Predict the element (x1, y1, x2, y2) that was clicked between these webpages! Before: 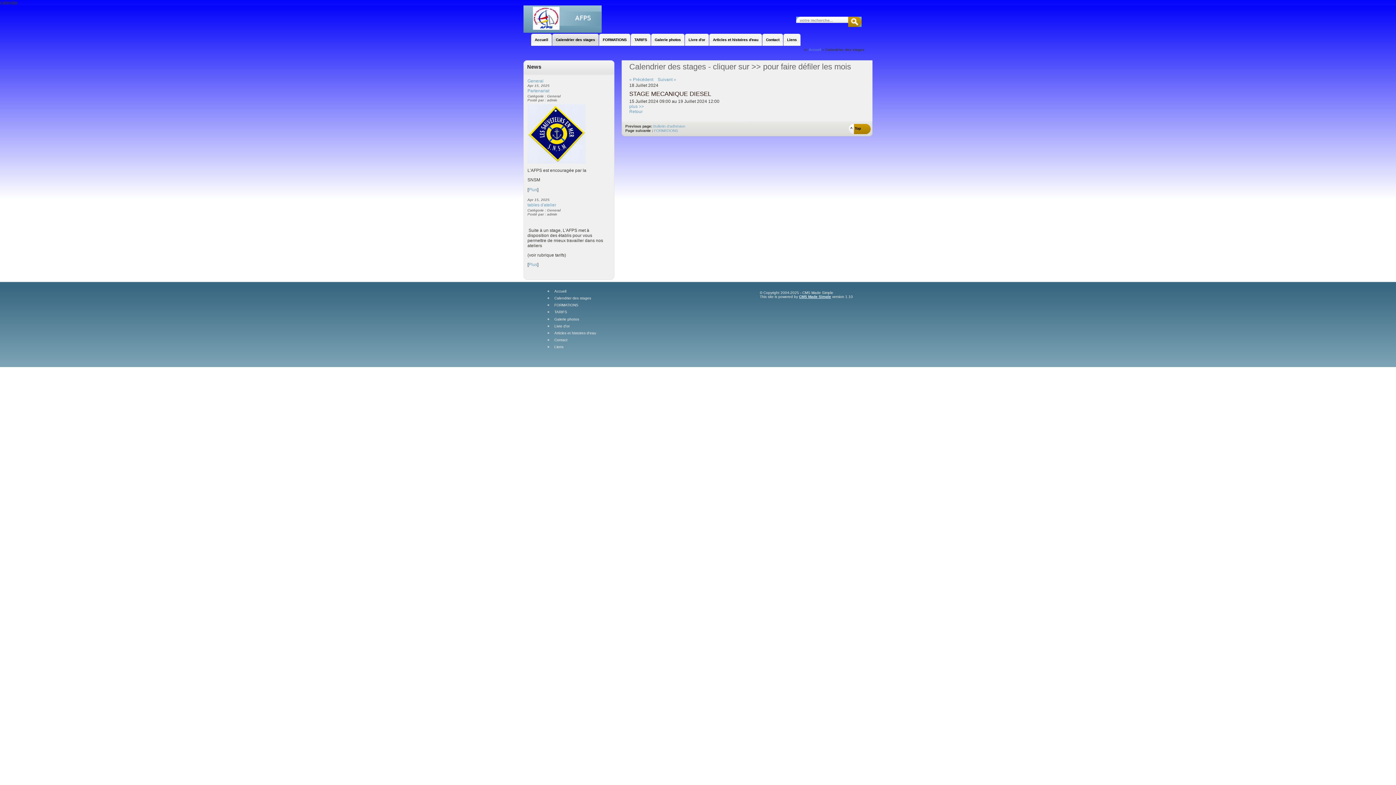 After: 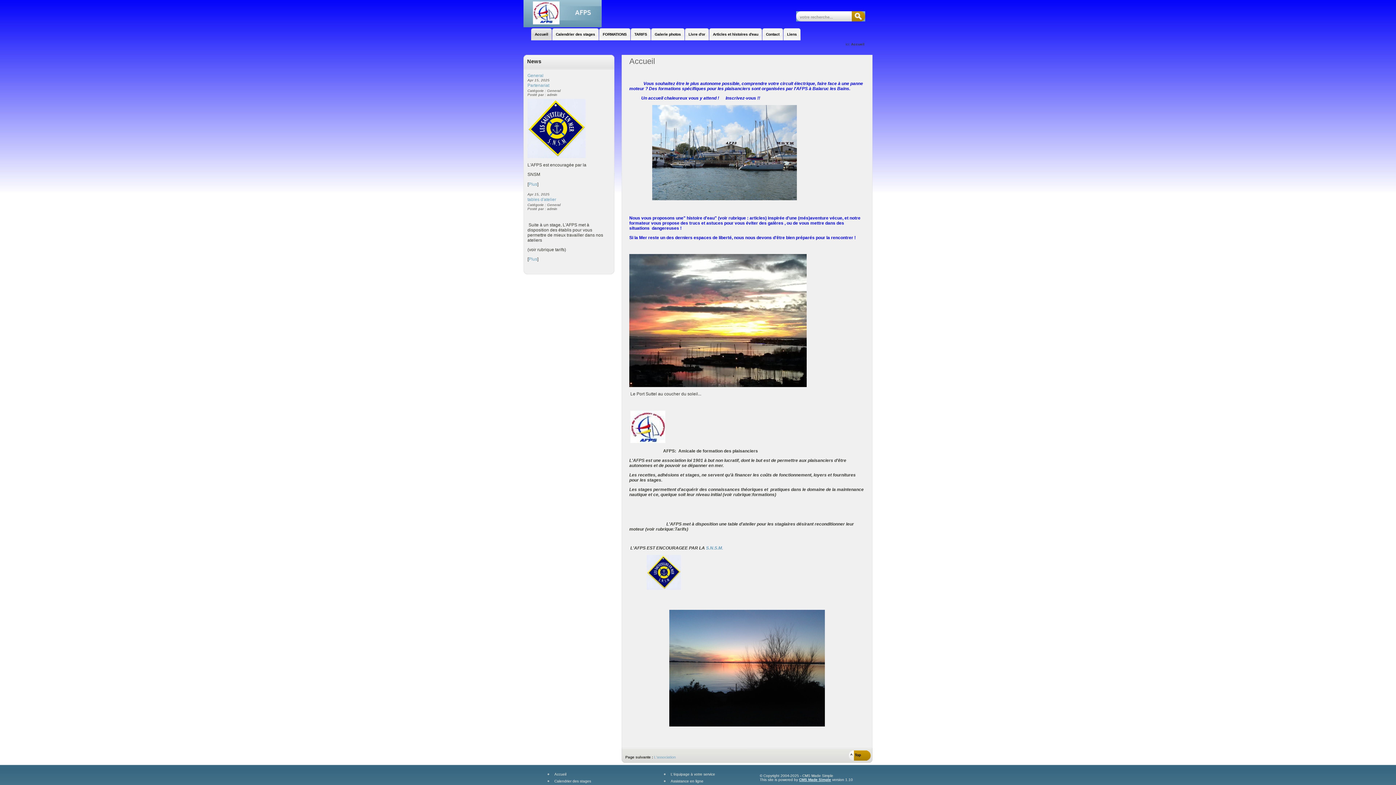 Action: label: Accueil bbox: (554, 289, 635, 293)